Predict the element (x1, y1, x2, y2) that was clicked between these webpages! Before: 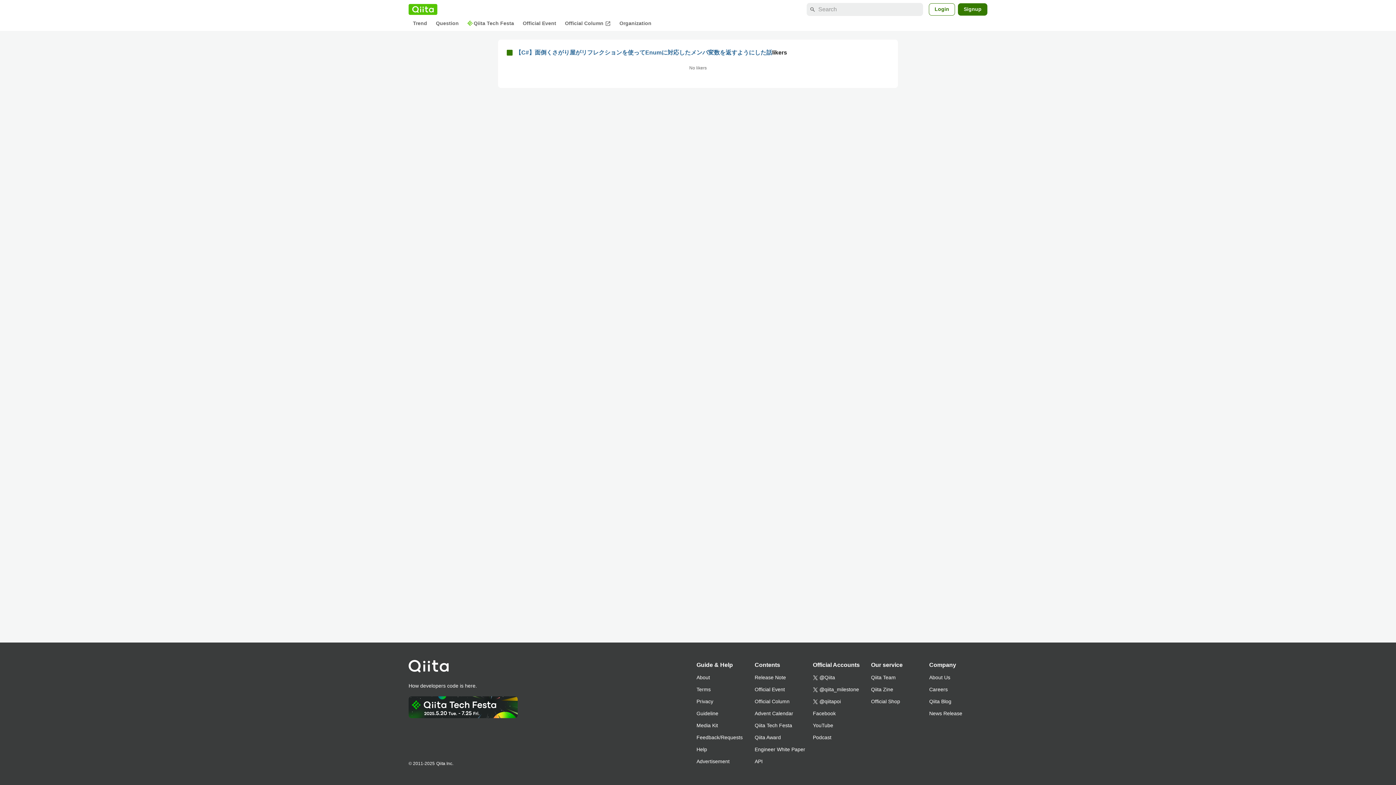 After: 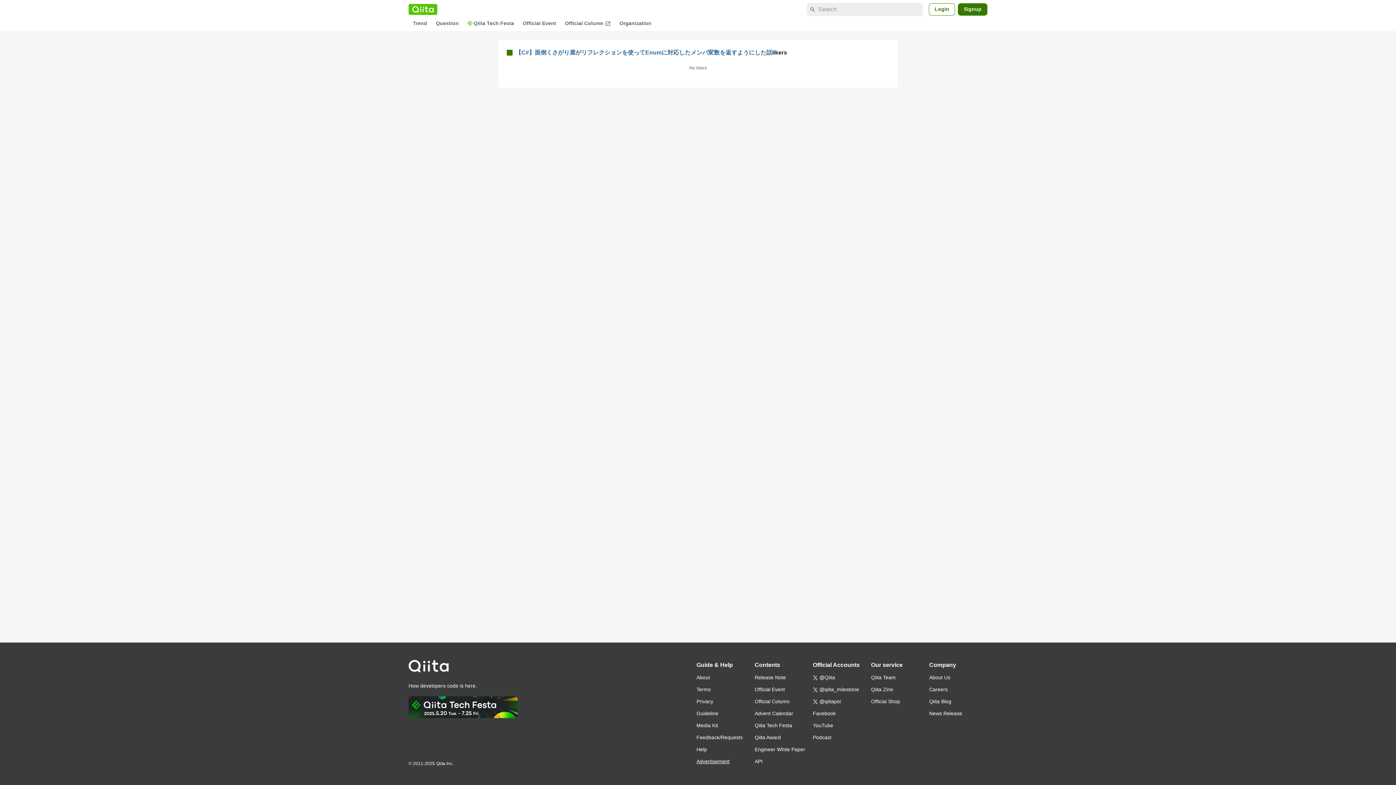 Action: bbox: (696, 756, 754, 768) label: Advertisement